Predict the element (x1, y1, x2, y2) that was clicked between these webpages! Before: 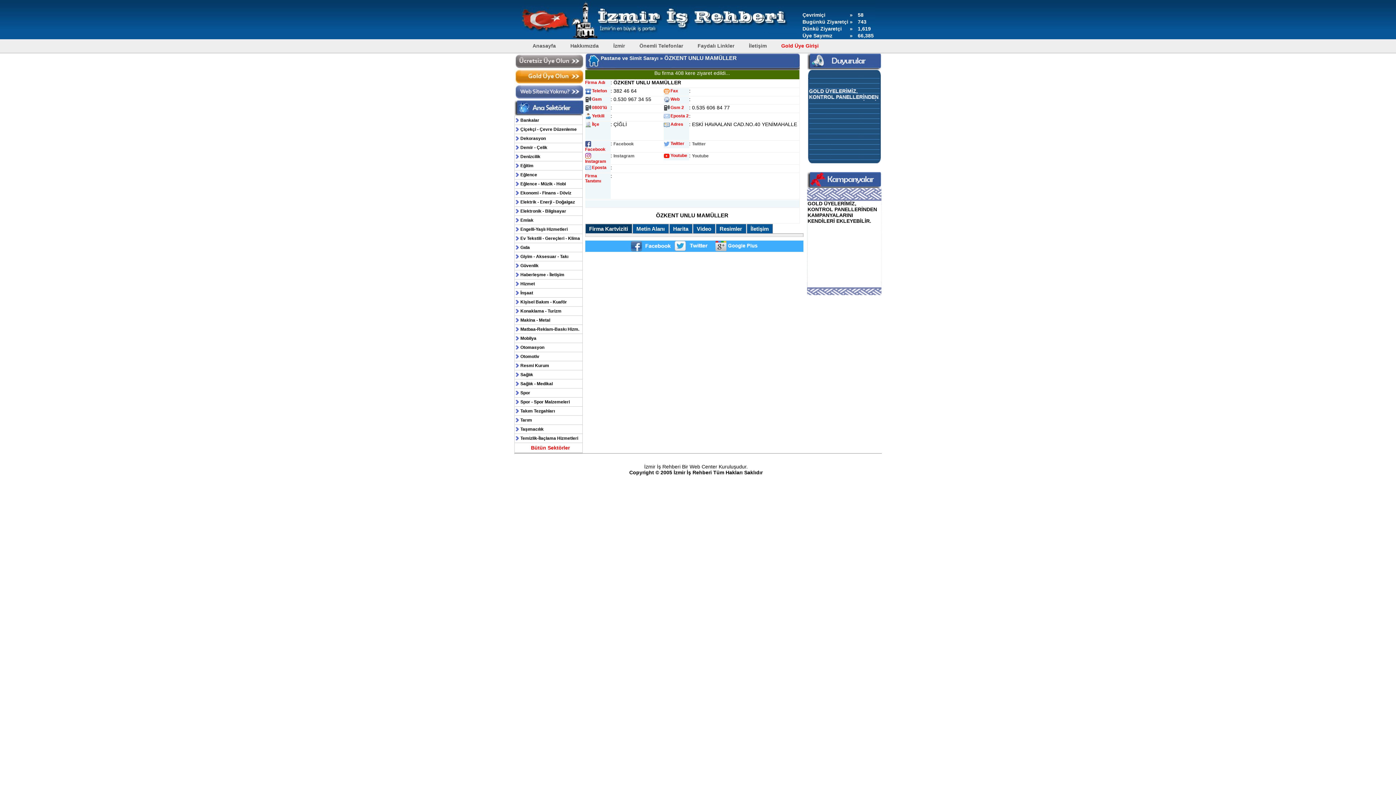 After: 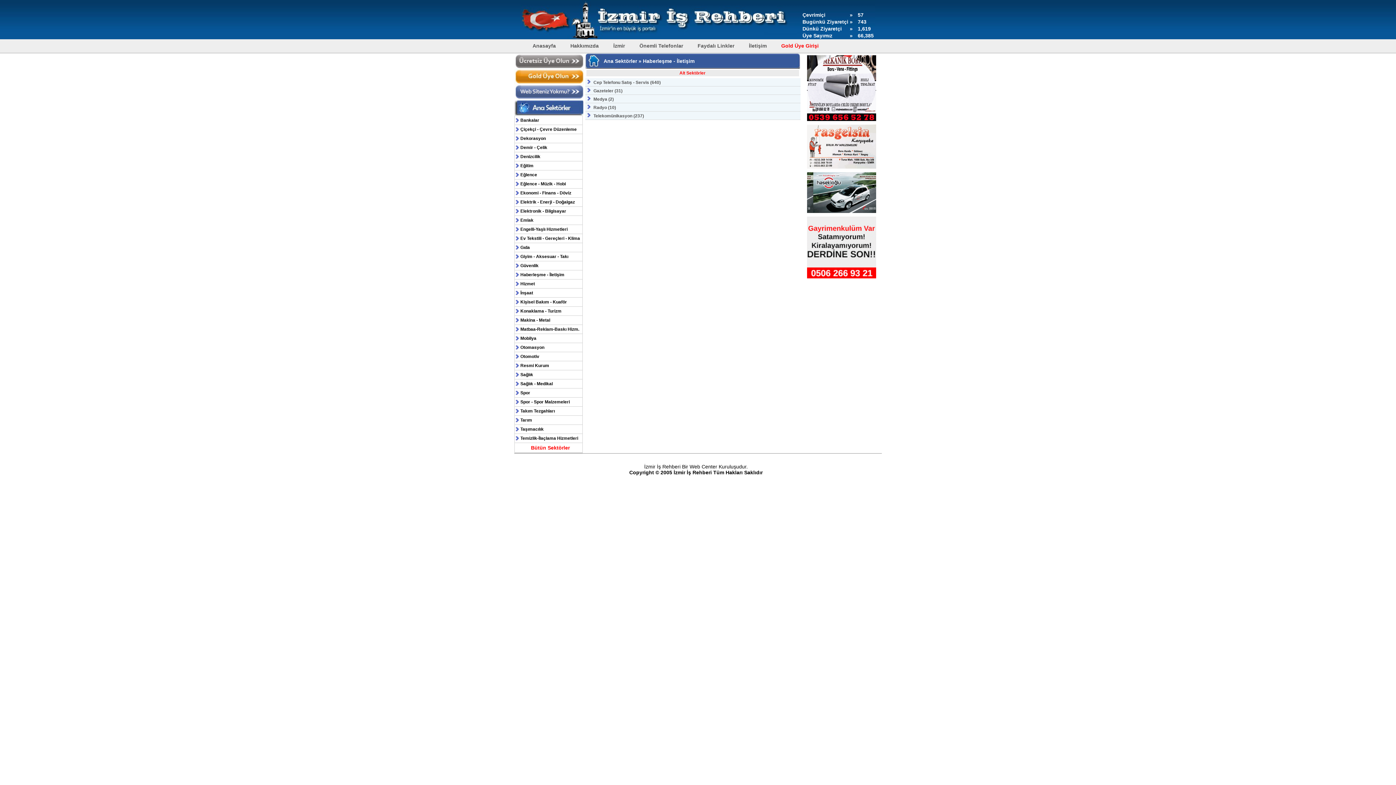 Action: bbox: (514, 270, 582, 279) label: Haberleşme - İletişim